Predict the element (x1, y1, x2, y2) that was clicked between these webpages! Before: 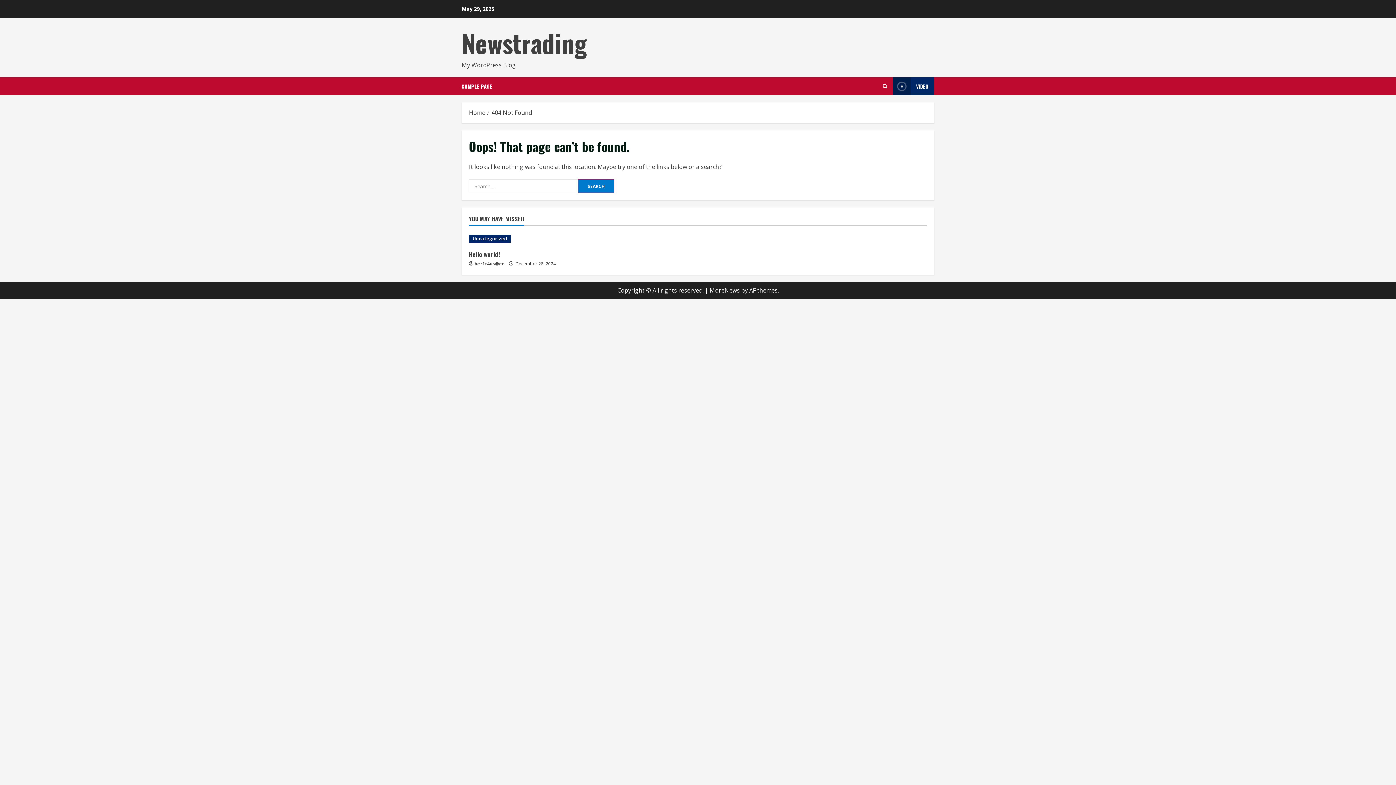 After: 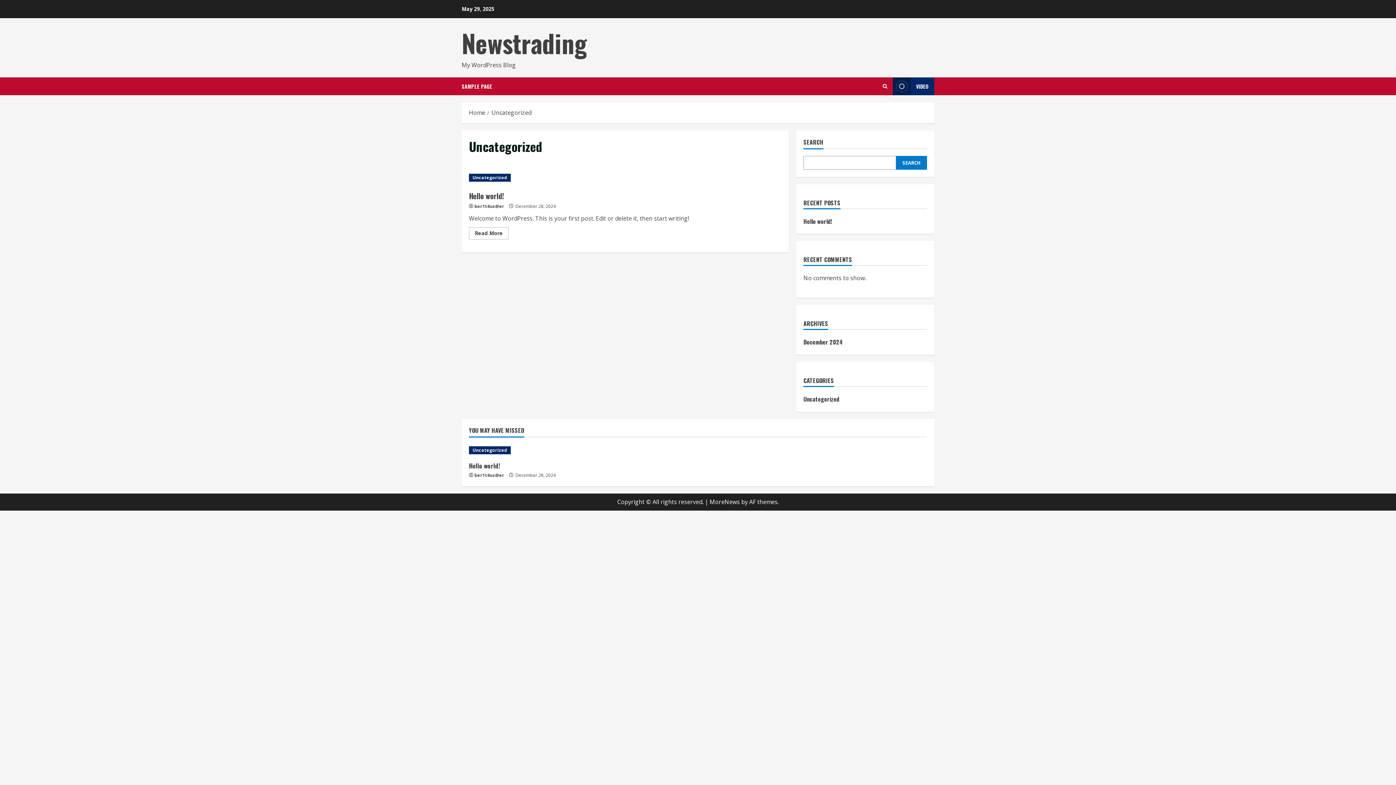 Action: label: Uncategorized bbox: (469, 234, 510, 242)